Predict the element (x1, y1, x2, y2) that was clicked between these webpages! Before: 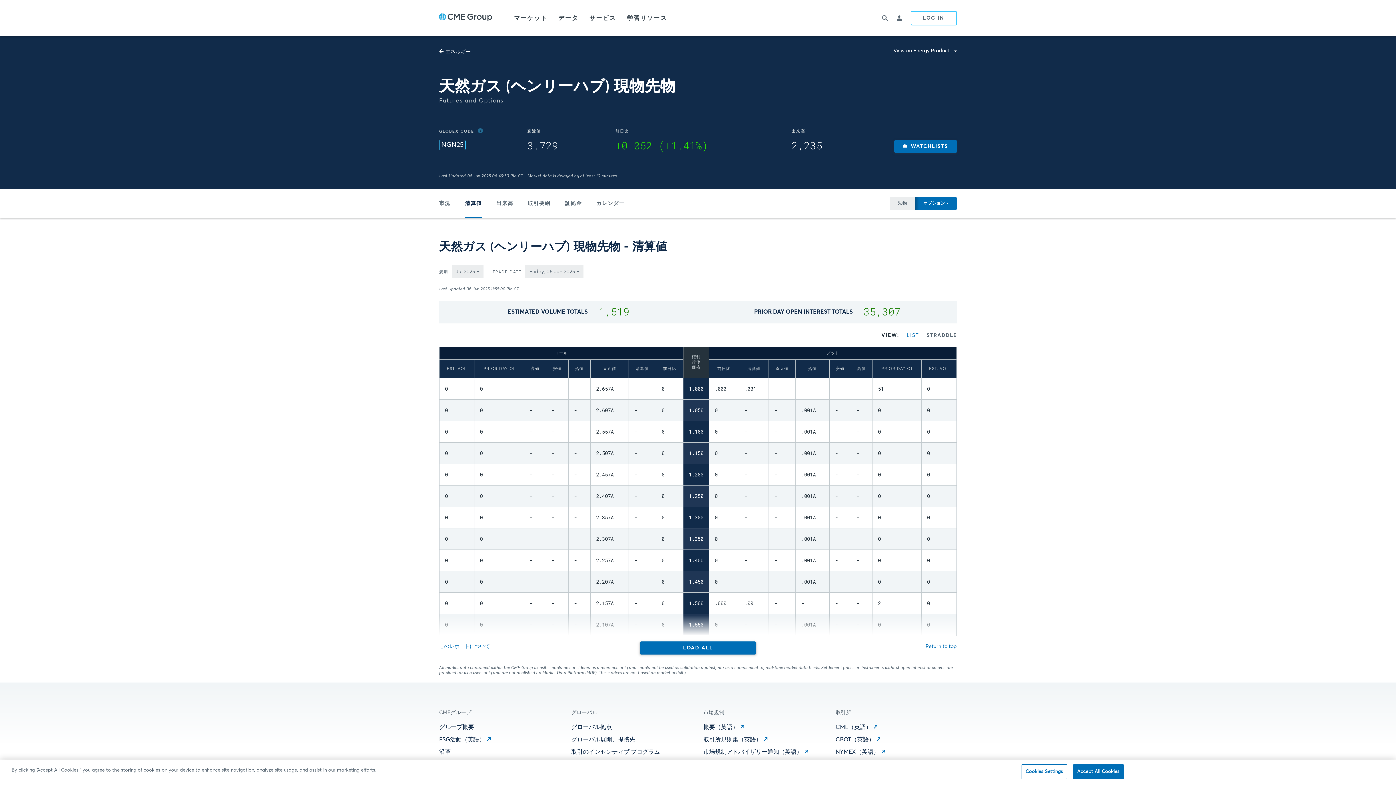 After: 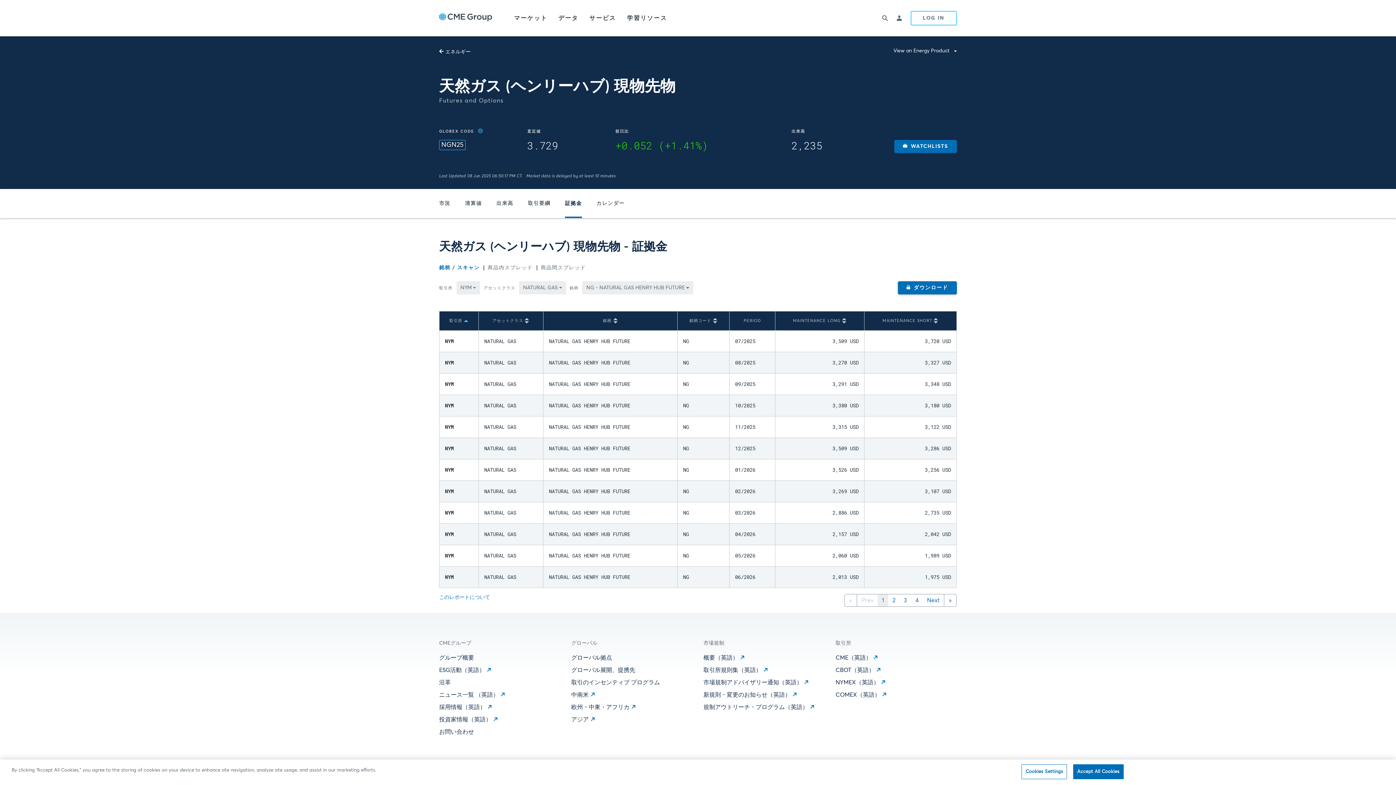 Action: bbox: (557, 189, 589, 218) label: 証拠金